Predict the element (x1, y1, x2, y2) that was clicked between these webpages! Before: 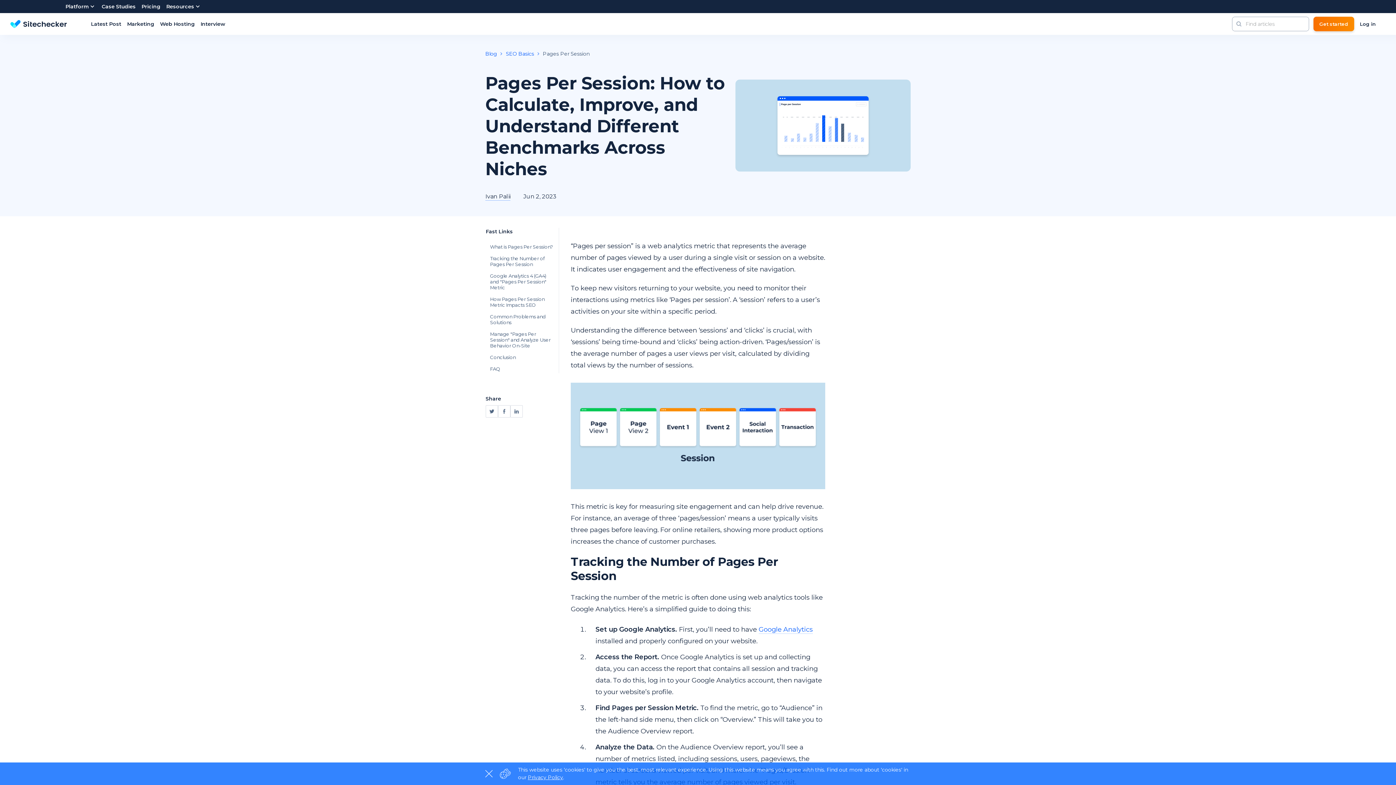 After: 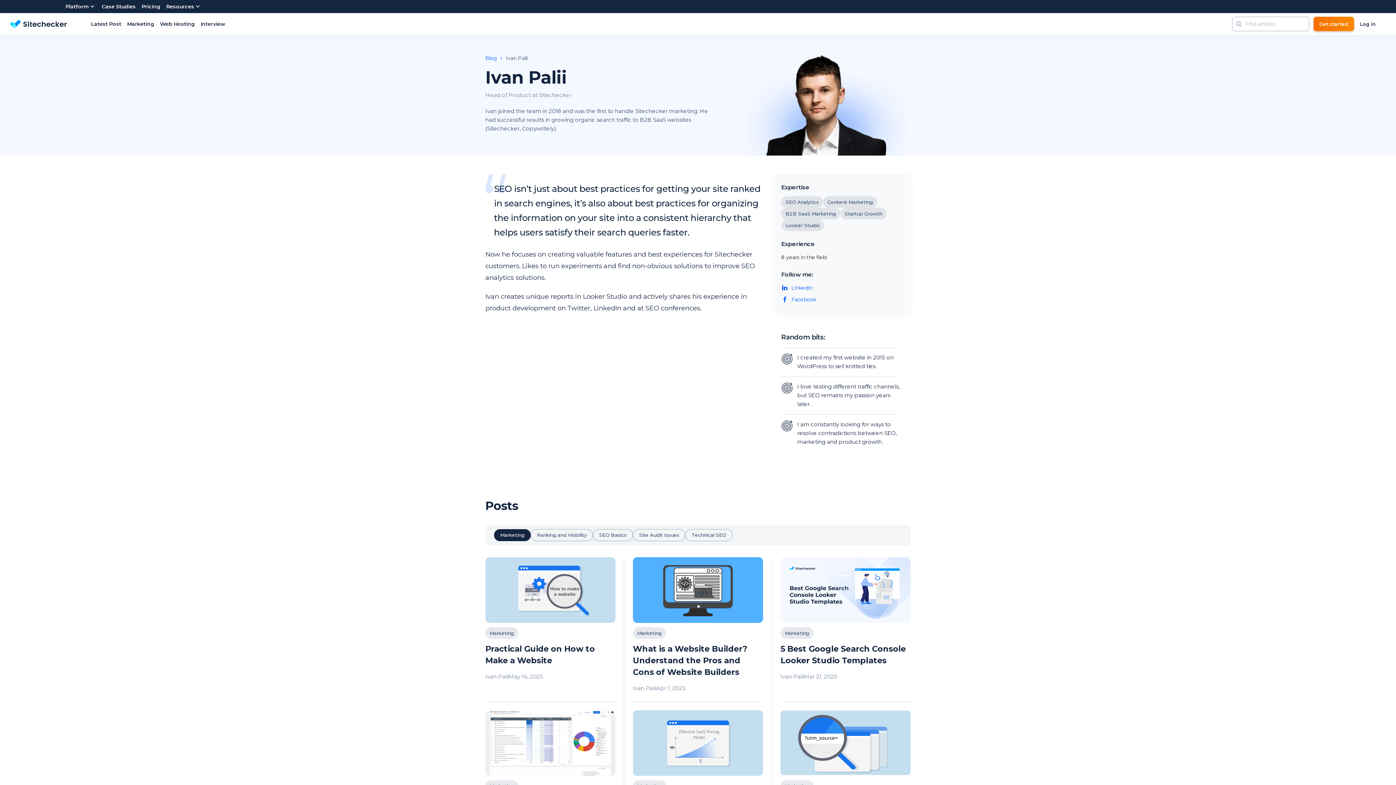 Action: label: Ivan Palii bbox: (485, 193, 510, 200)